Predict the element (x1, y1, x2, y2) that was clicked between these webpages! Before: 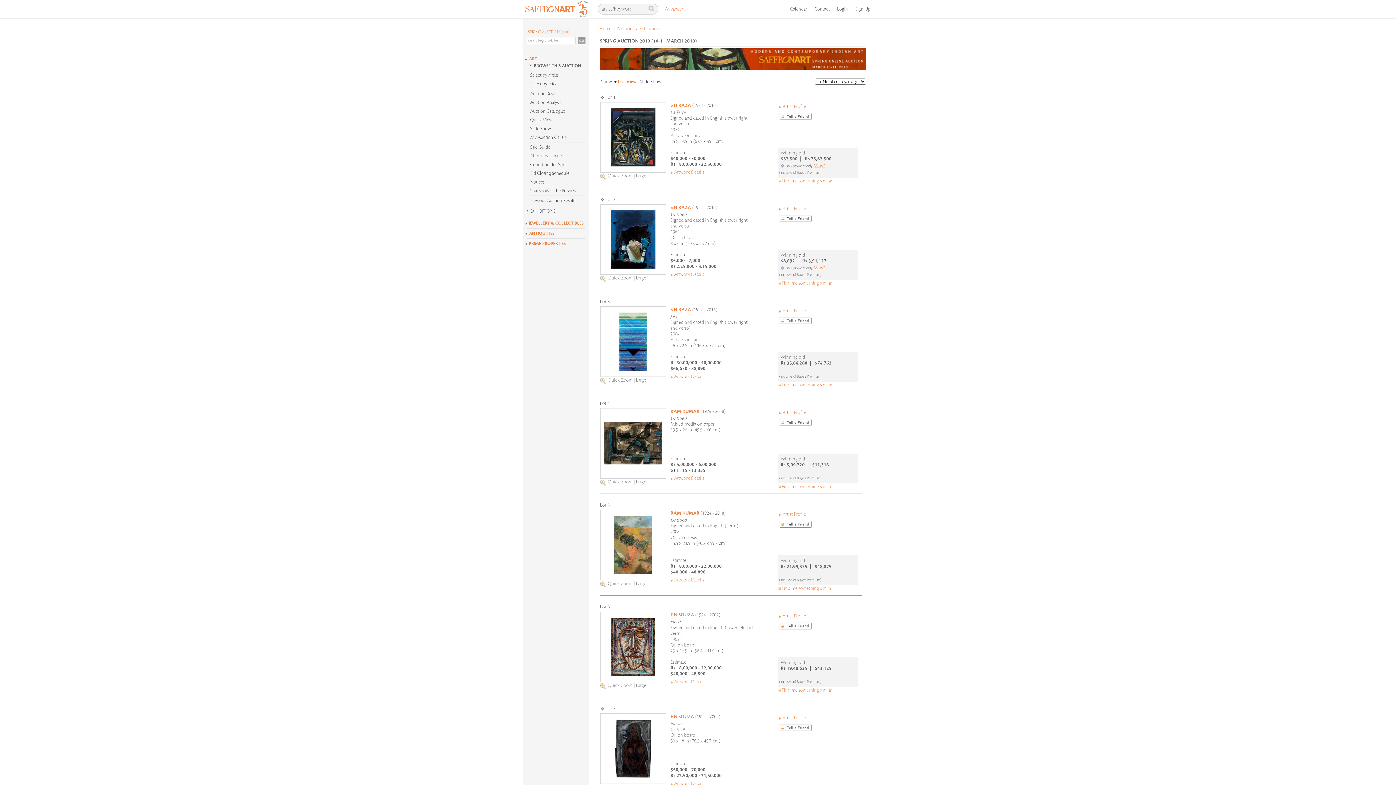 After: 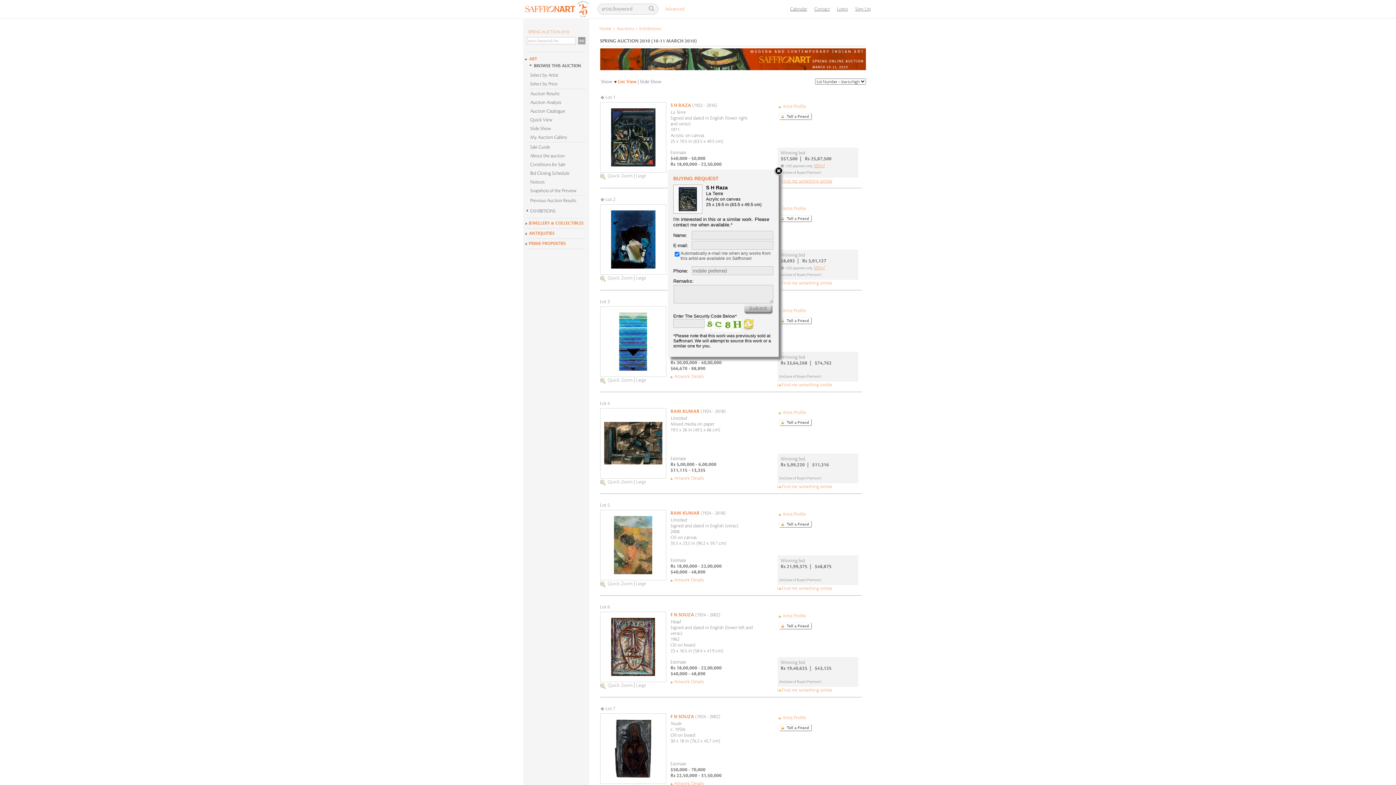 Action: label: Find me something similar bbox: (777, 178, 832, 183)